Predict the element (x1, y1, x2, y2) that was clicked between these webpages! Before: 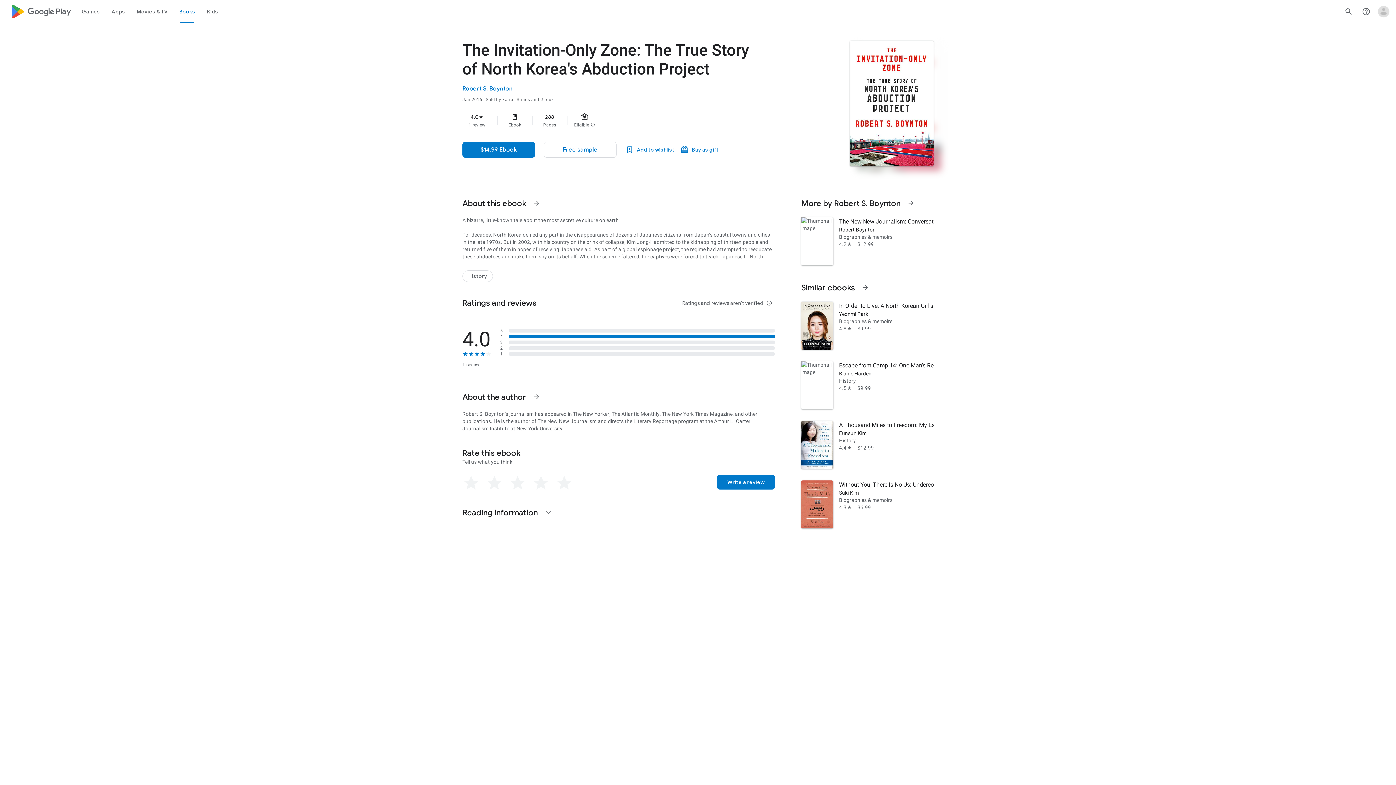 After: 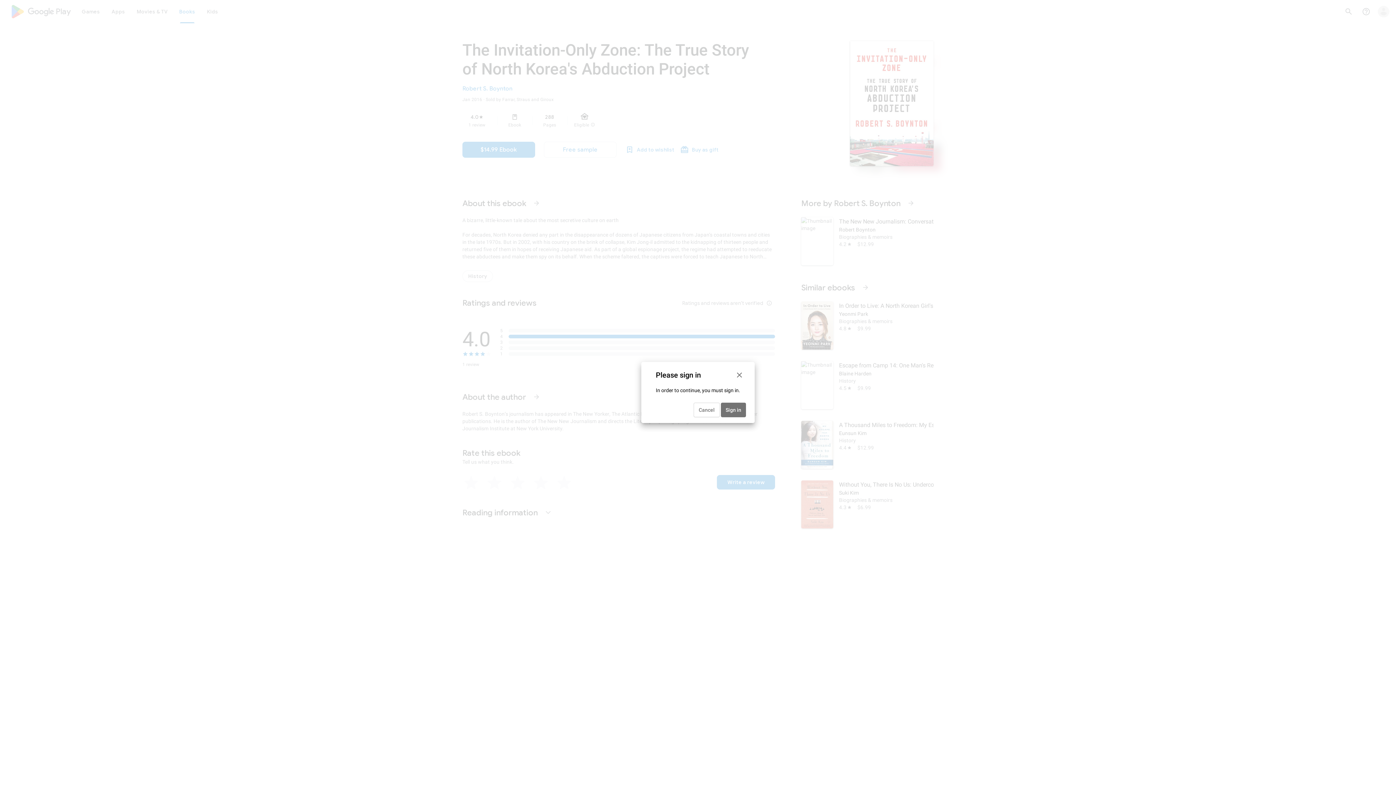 Action: bbox: (677, 142, 721, 157) label: Buy as gift